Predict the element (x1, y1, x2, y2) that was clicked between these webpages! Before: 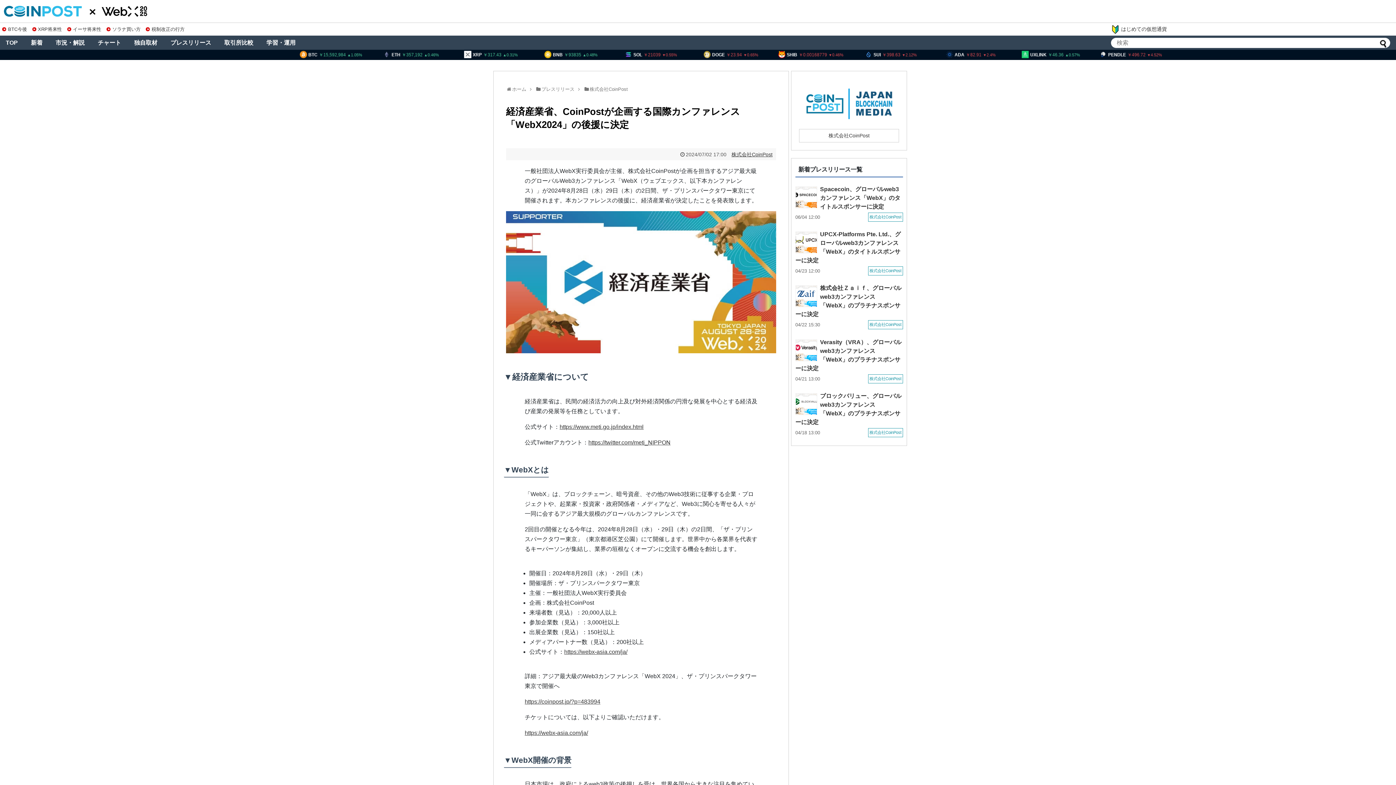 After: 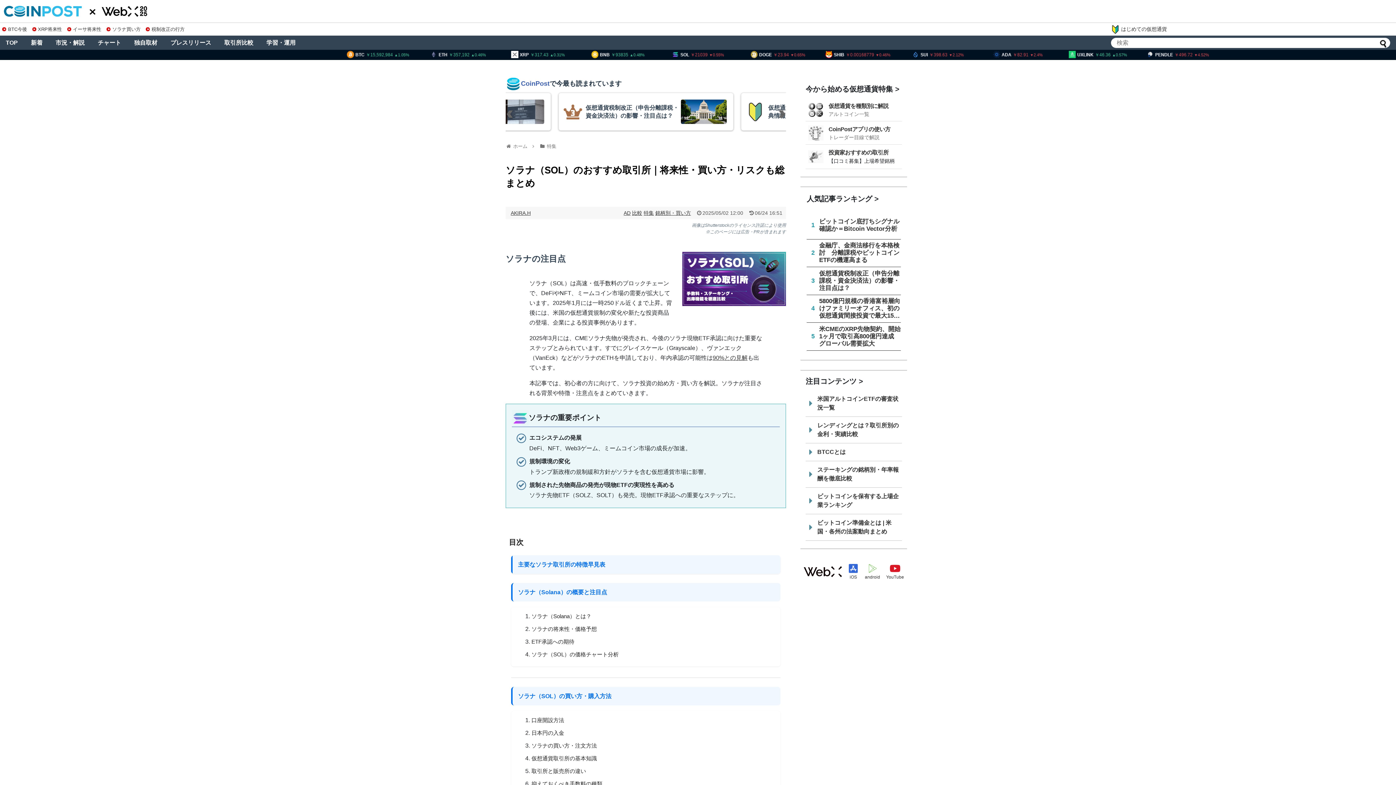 Action: bbox: (104, 22, 140, 35) label: ソラナ買い方